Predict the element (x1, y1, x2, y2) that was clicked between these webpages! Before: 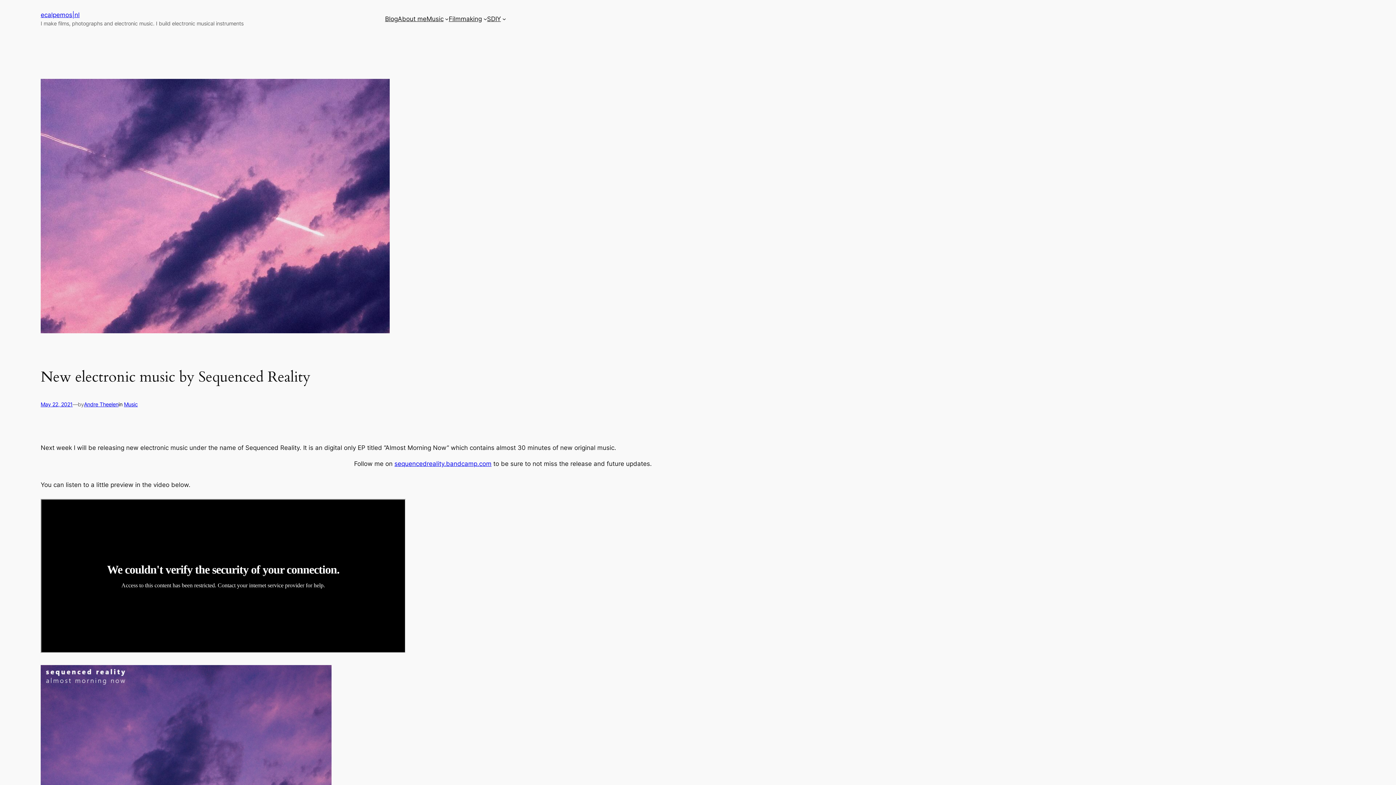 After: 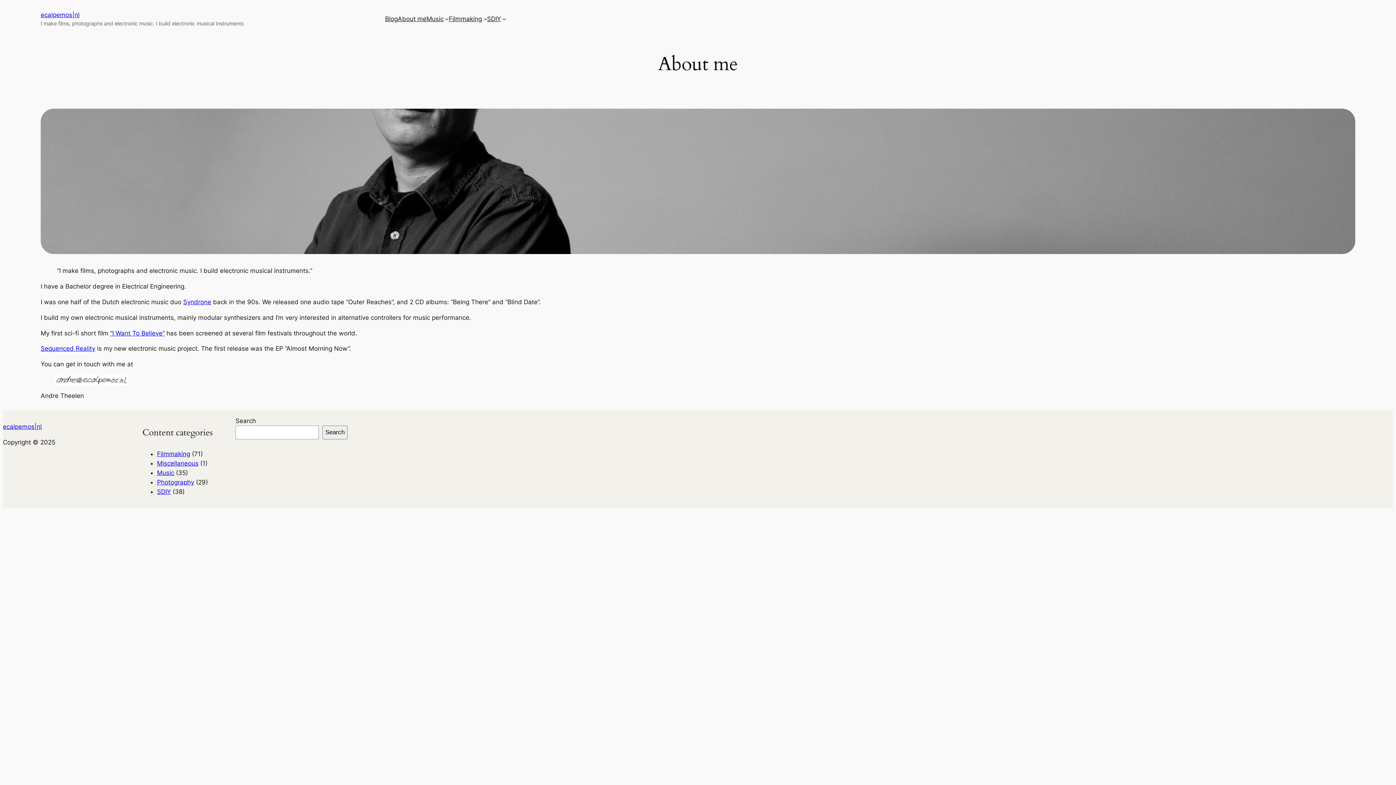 Action: bbox: (397, 14, 426, 23) label: About me